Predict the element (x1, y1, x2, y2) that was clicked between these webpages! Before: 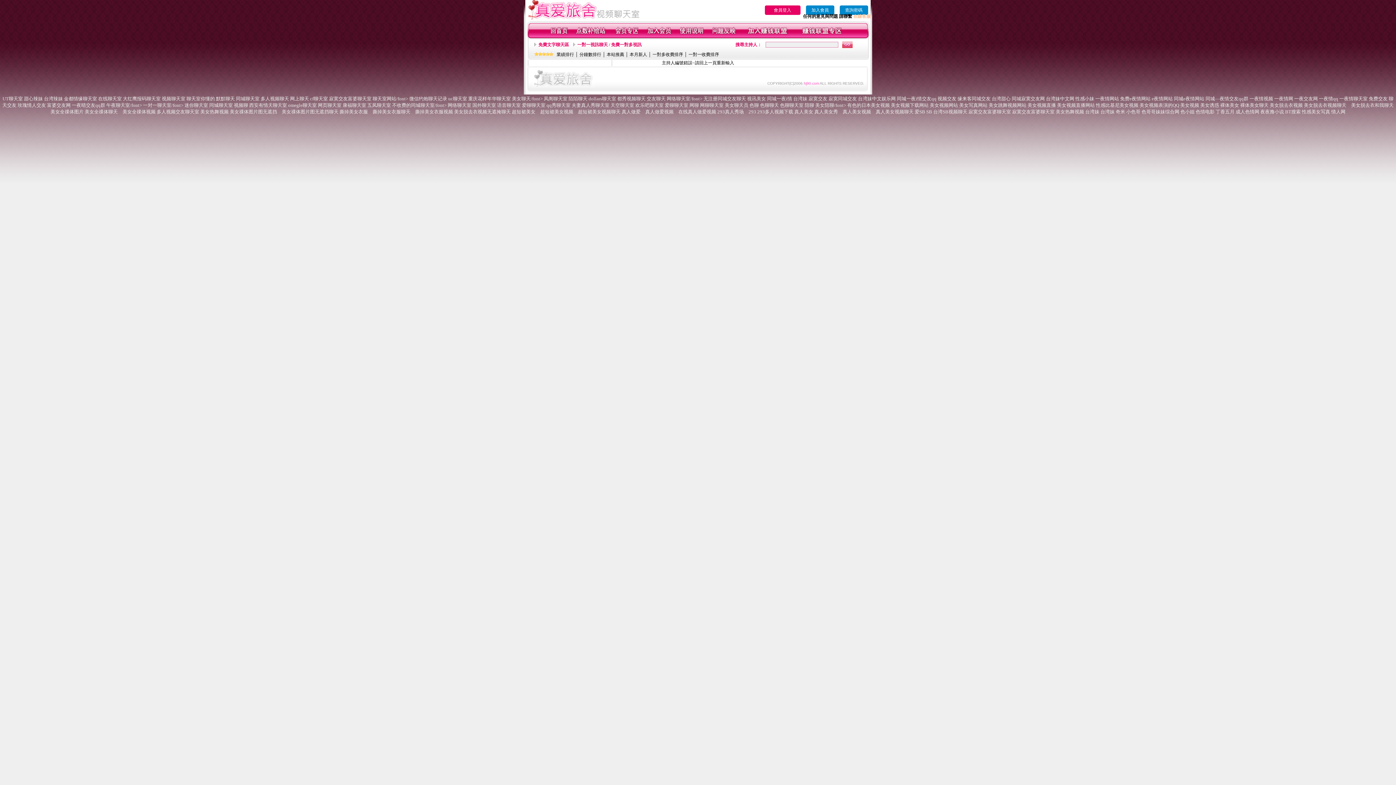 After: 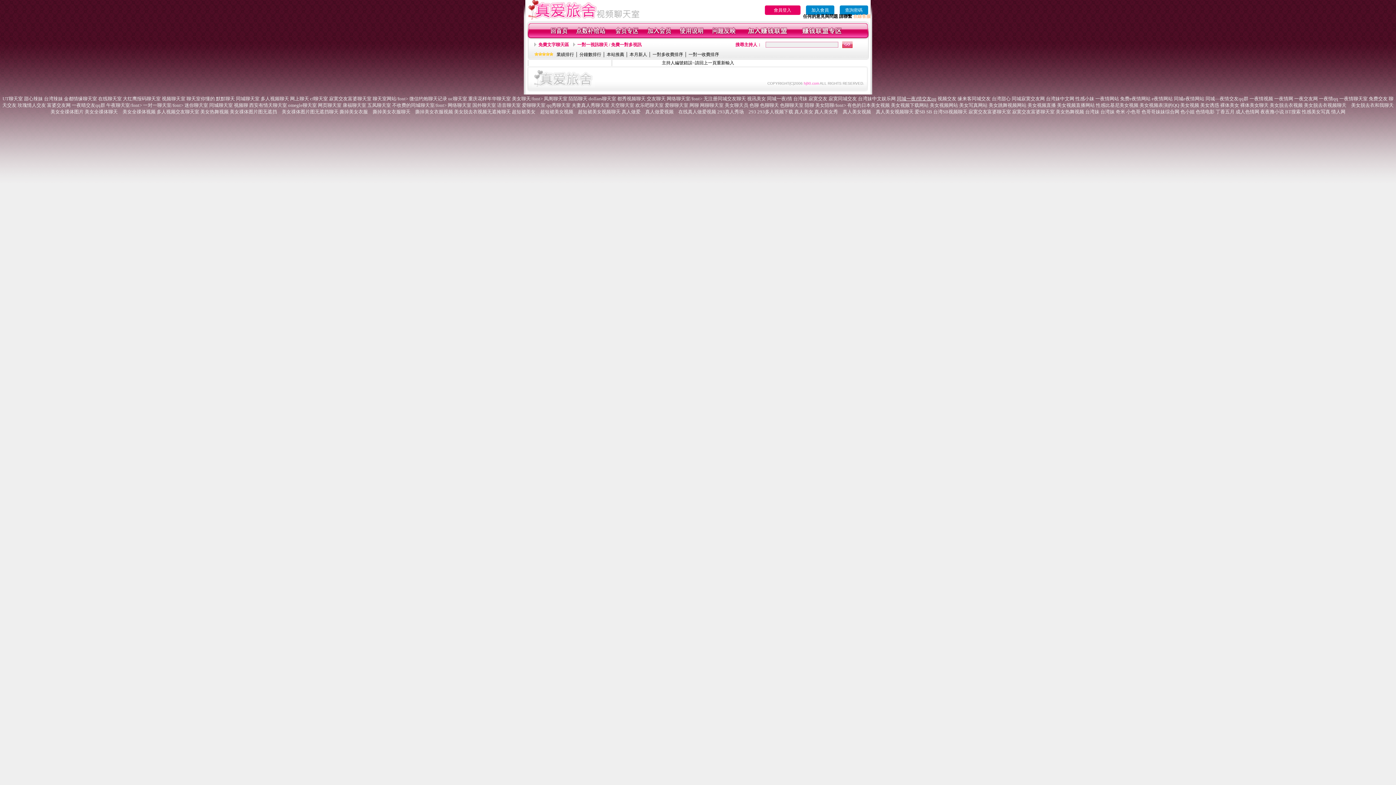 Action: label: 同城一夜i情交友qq bbox: (897, 96, 936, 101)